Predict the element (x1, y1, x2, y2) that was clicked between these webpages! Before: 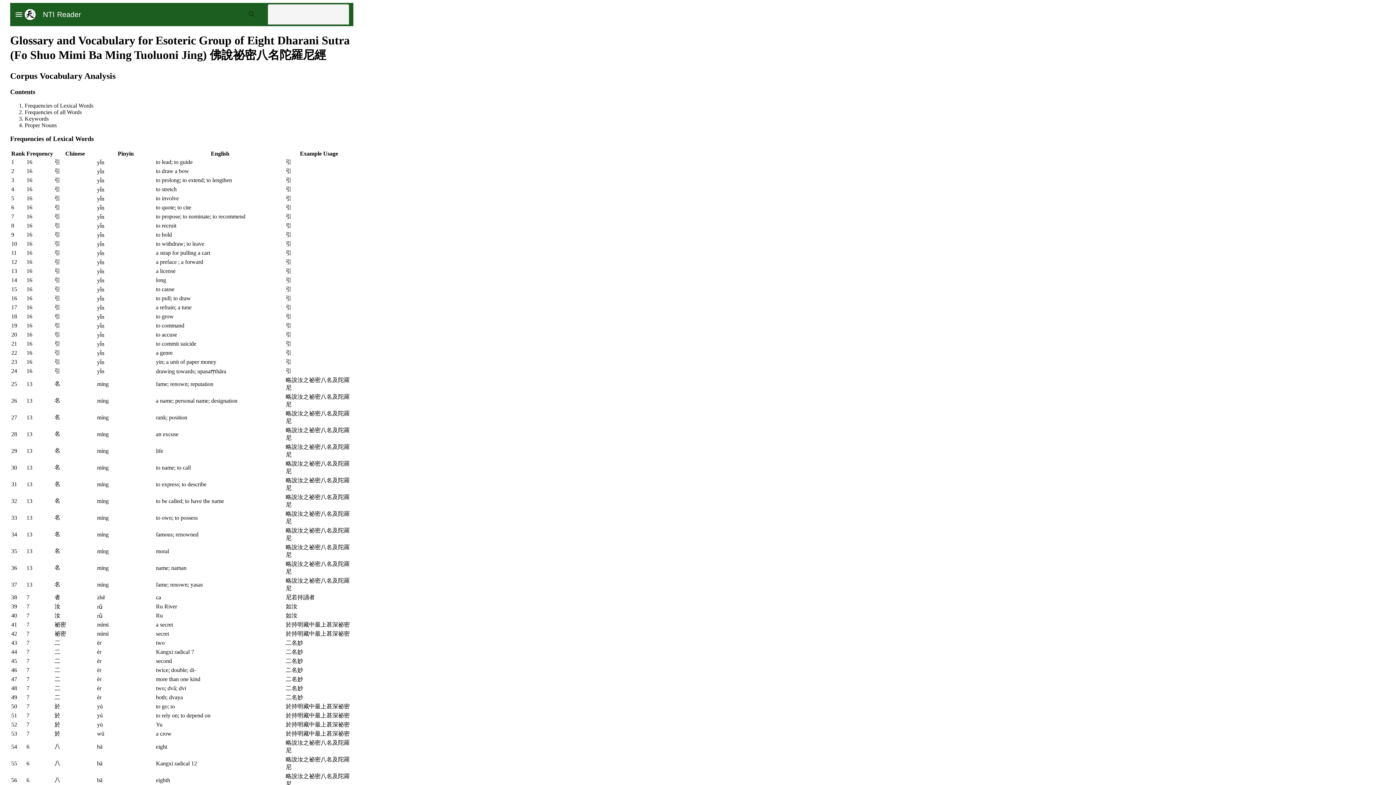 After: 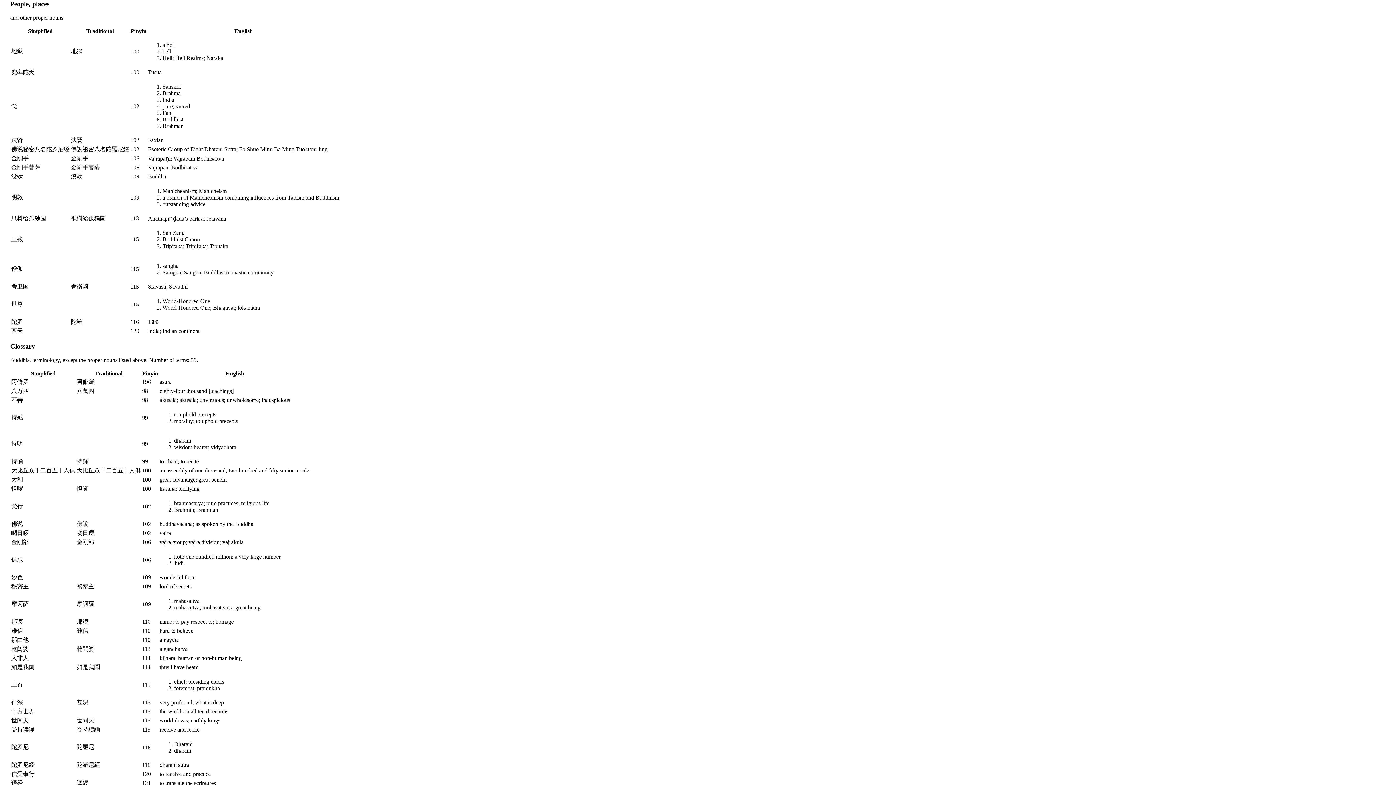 Action: label: Proper Nouns bbox: (24, 122, 56, 128)